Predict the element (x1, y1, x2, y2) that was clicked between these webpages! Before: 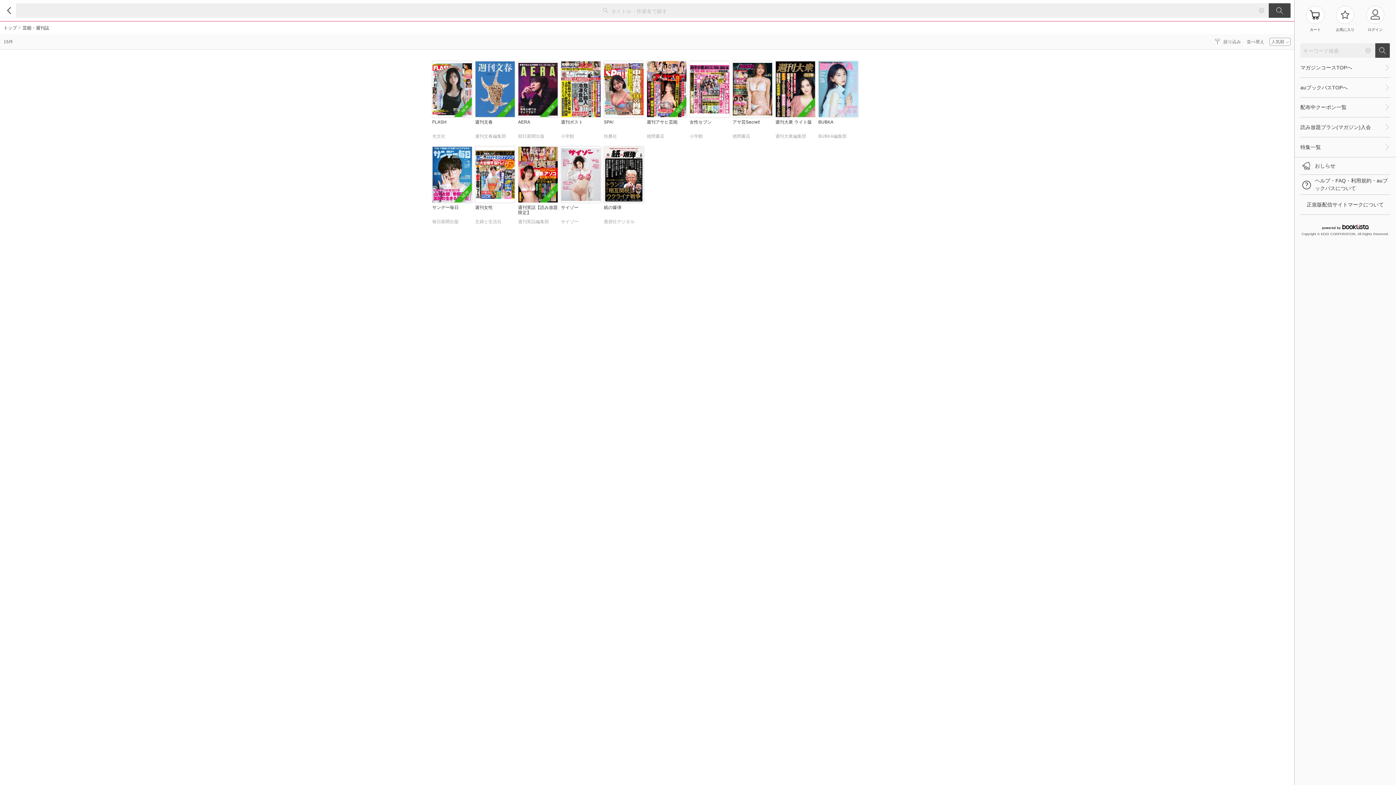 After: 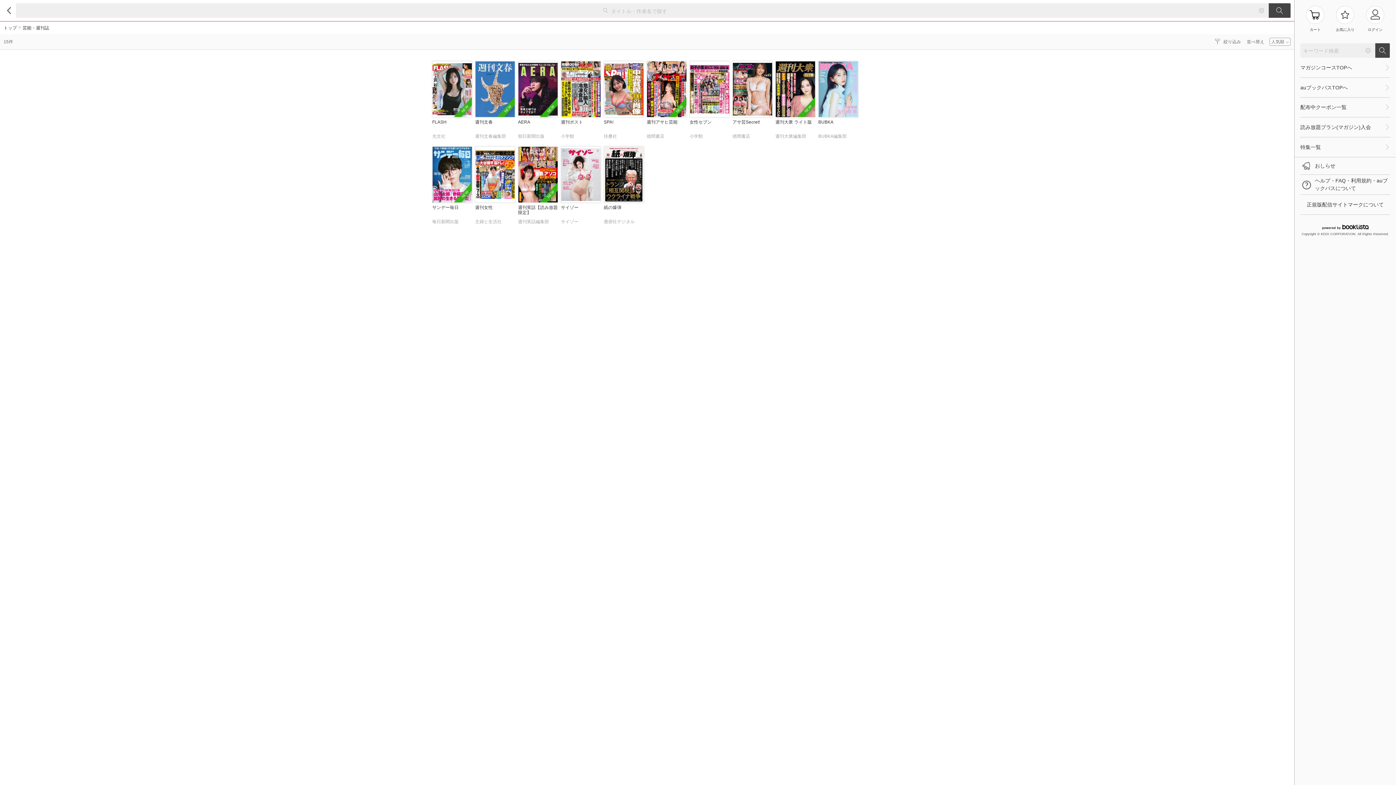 Action: bbox: (775, 61, 815, 142) label: NEW

週刊大衆 ライト版
週刊大衆編集部